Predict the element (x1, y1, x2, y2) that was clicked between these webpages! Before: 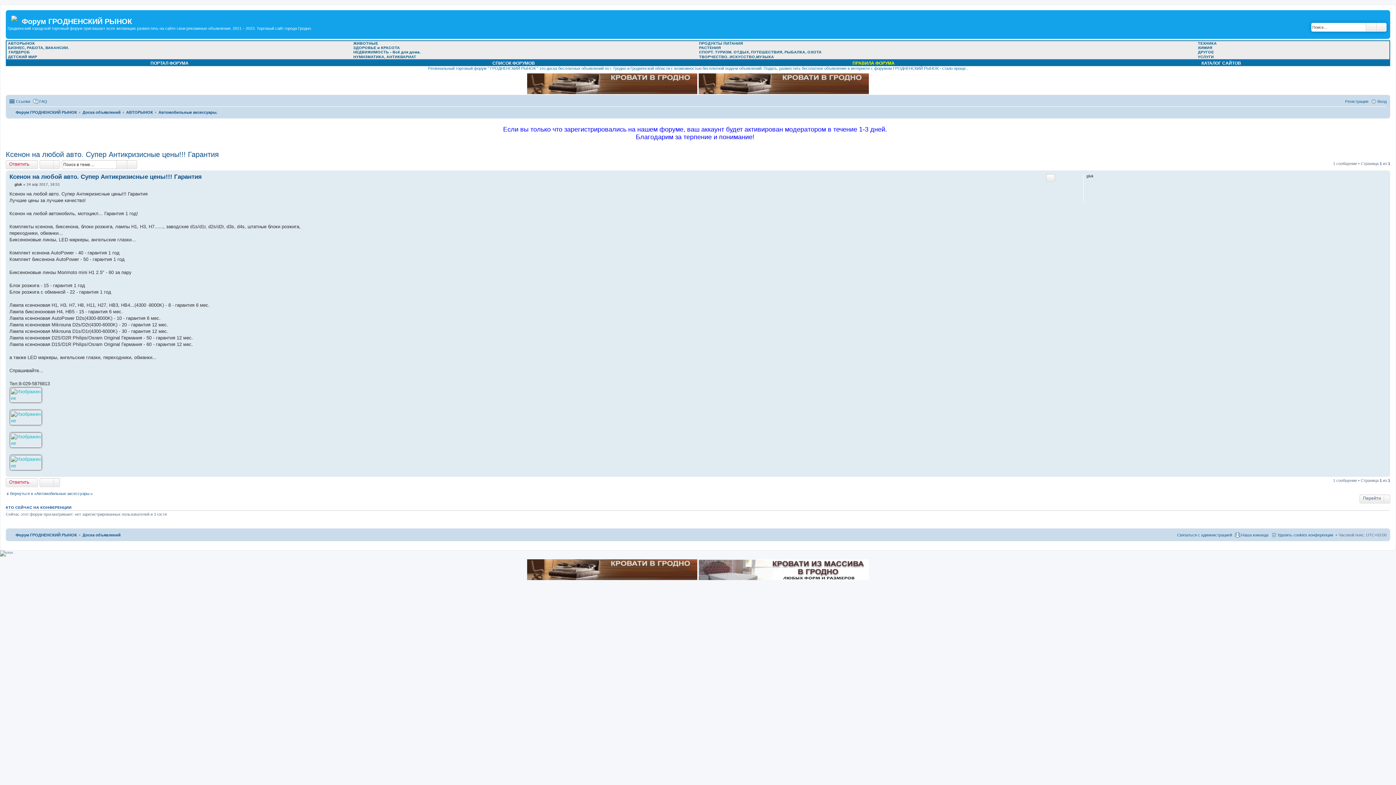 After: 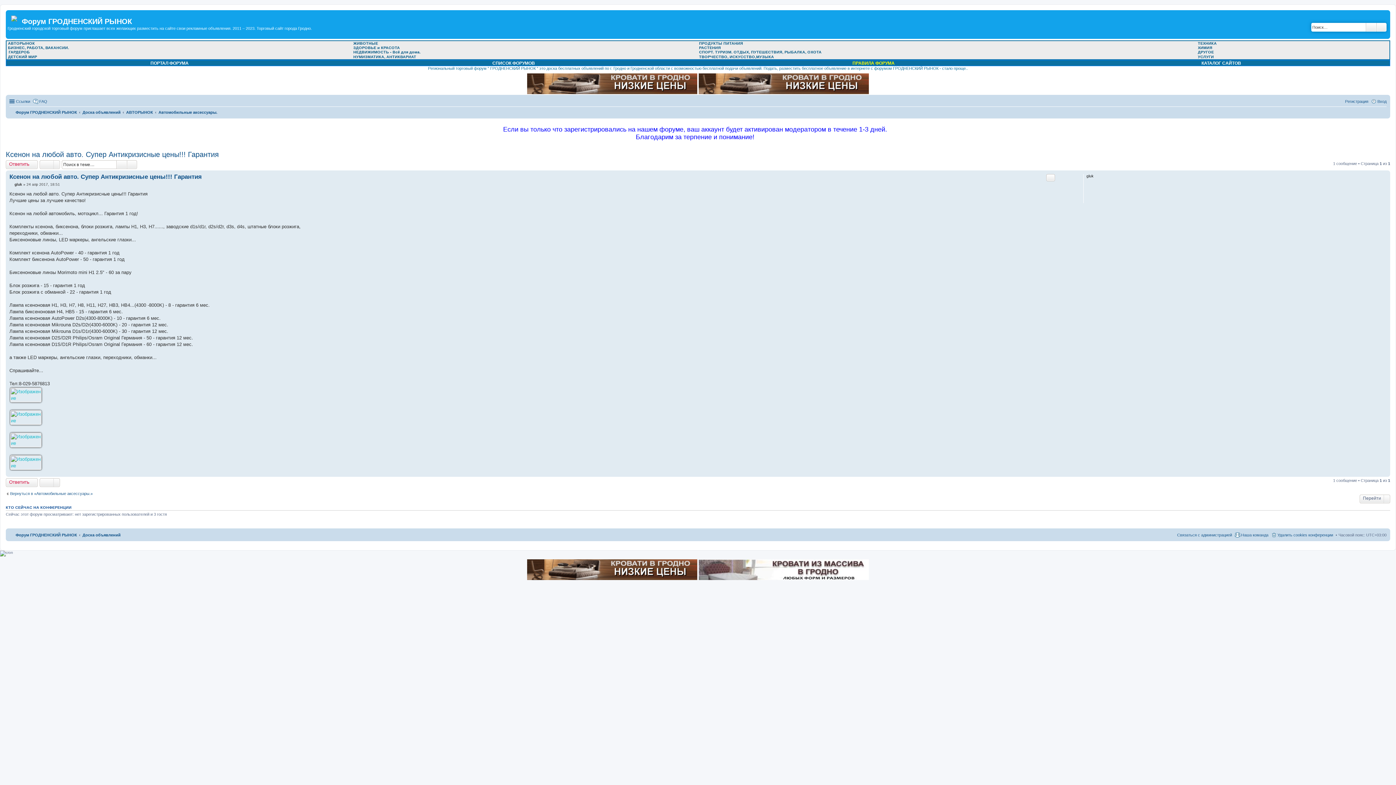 Action: label: НЕДВИЖИМОСТЬ - Всё для дома. bbox: (353, 49, 420, 54)